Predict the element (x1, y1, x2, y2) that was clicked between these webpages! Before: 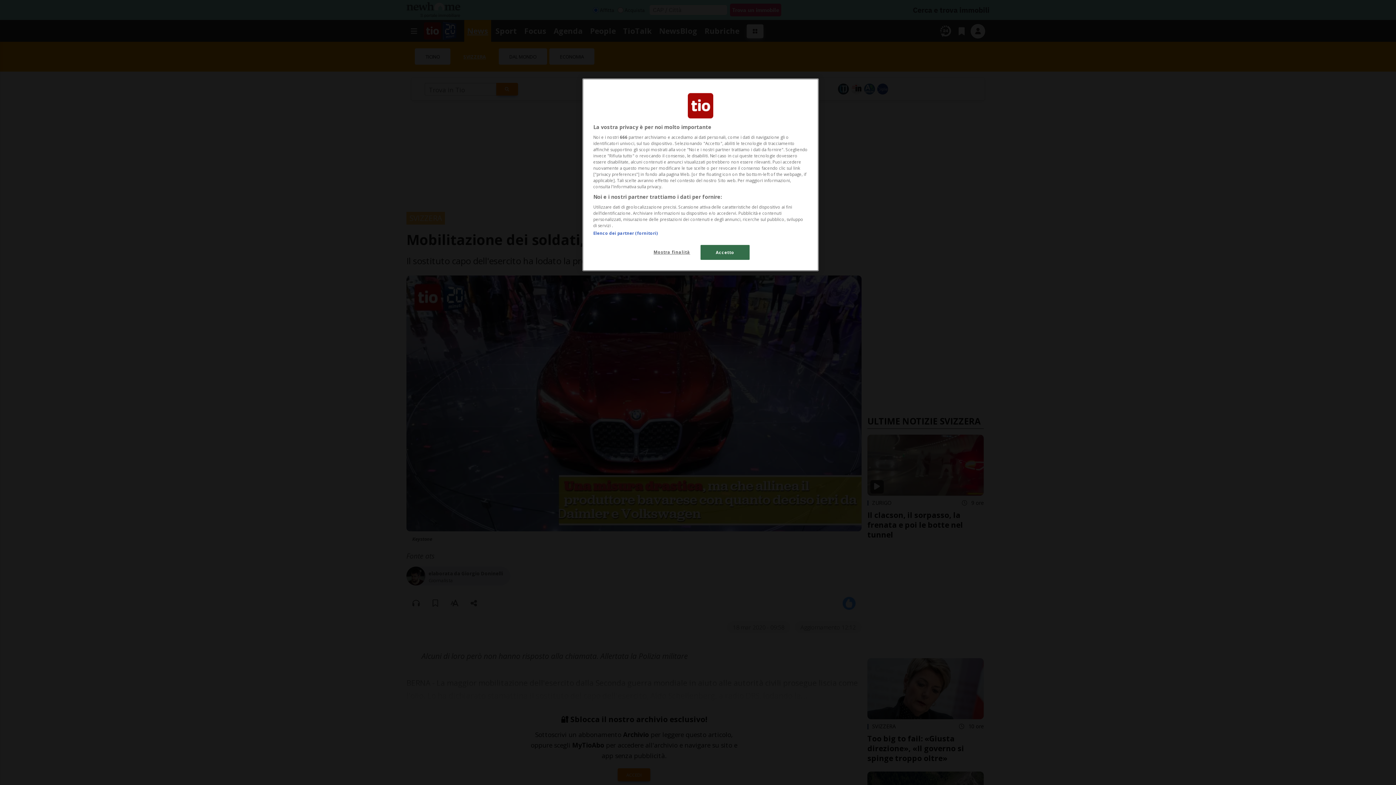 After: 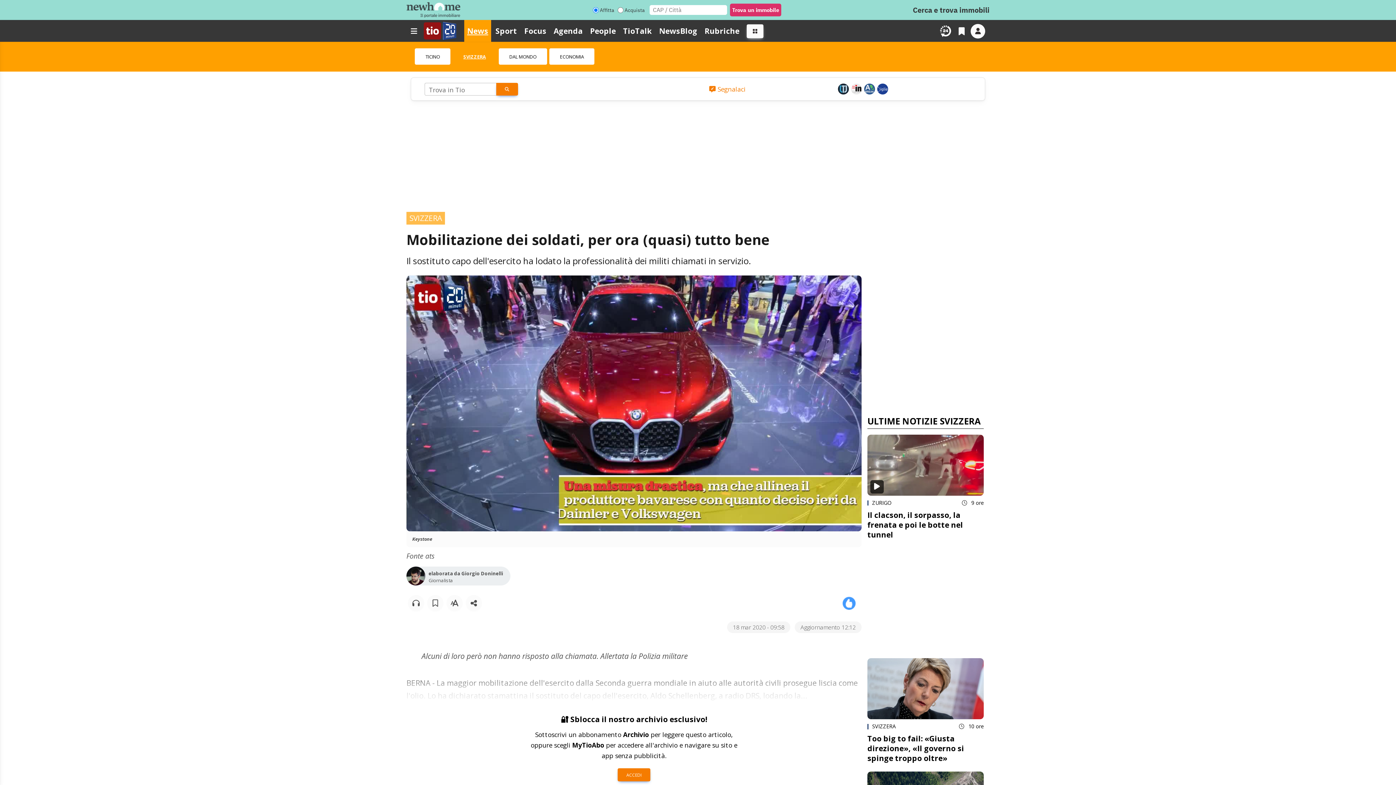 Action: bbox: (700, 245, 749, 260) label: Accetto